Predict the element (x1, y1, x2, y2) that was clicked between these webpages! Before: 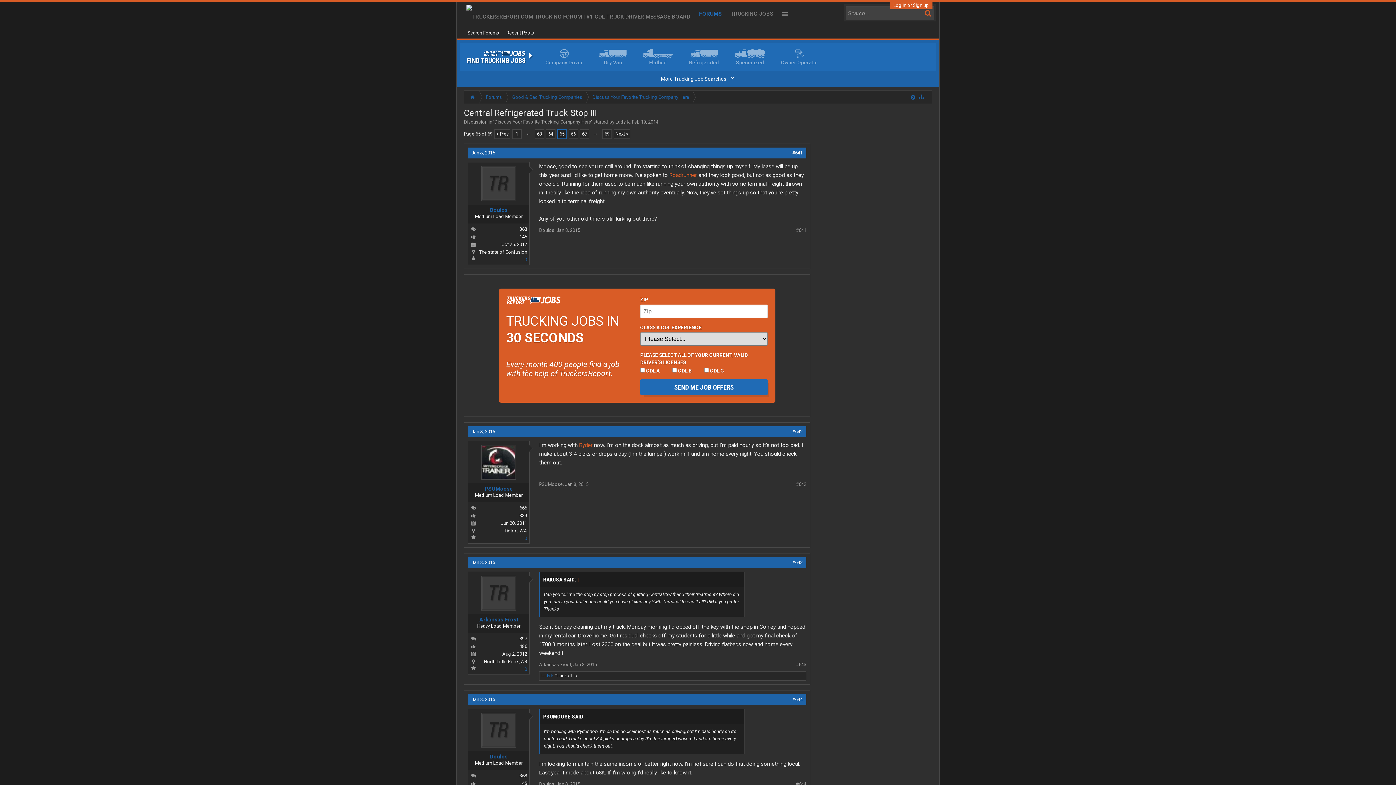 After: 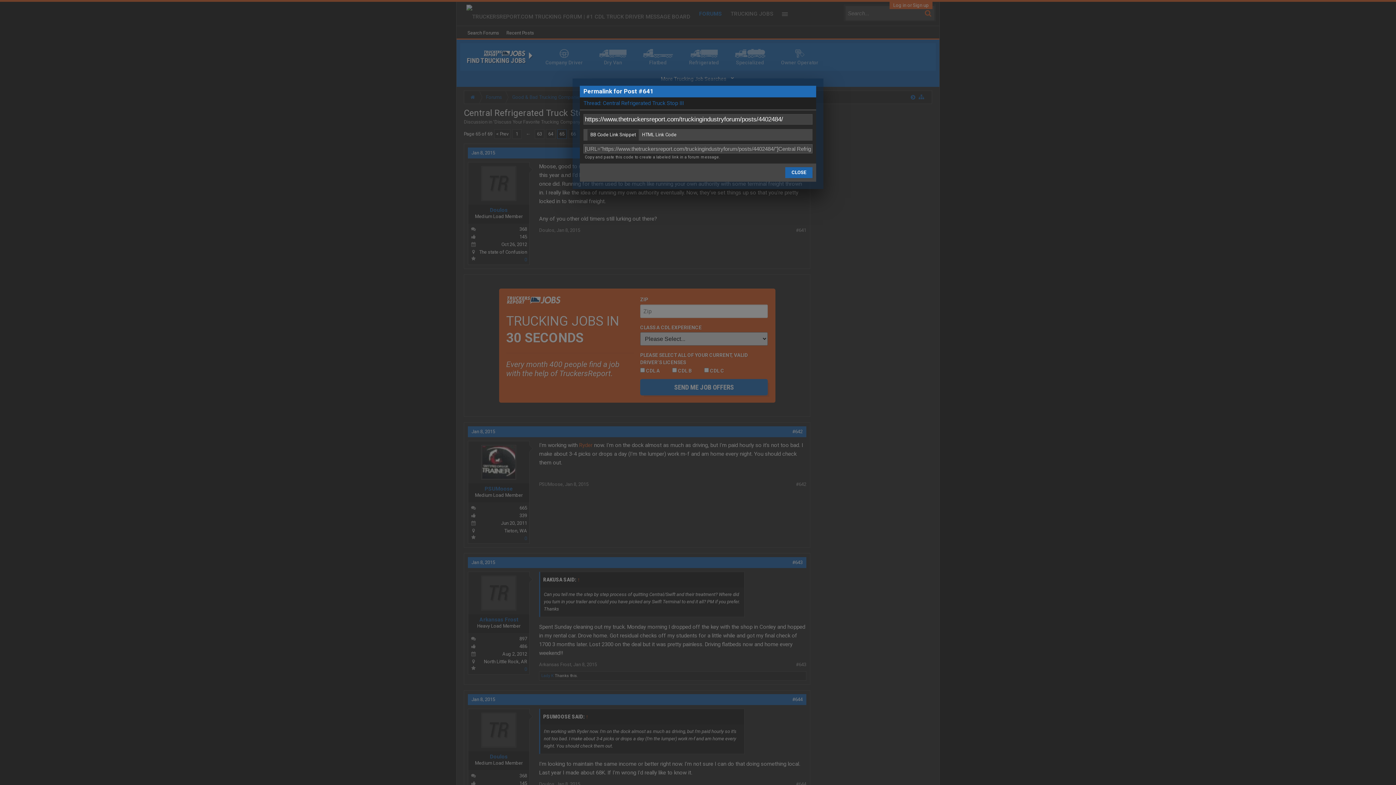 Action: label: #641 bbox: (796, 227, 806, 233)